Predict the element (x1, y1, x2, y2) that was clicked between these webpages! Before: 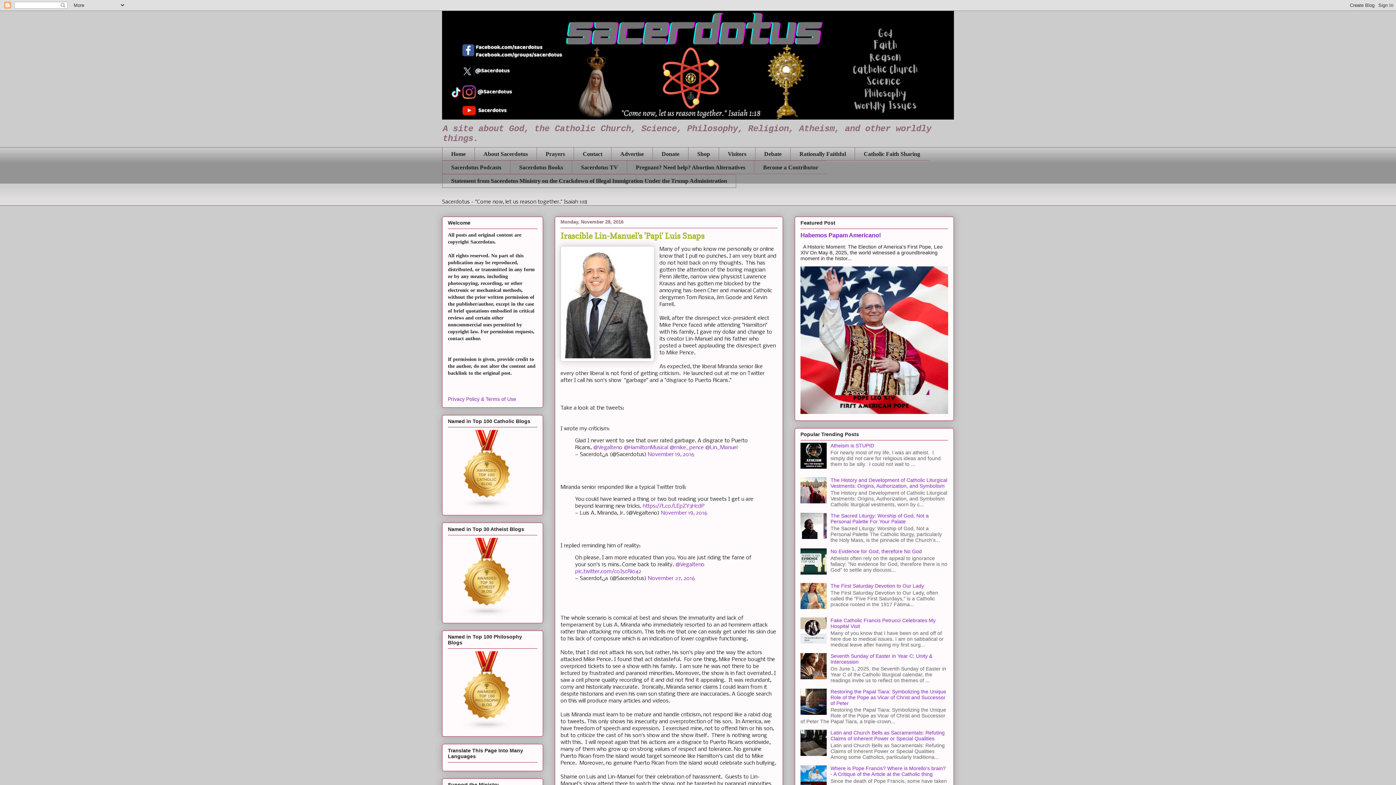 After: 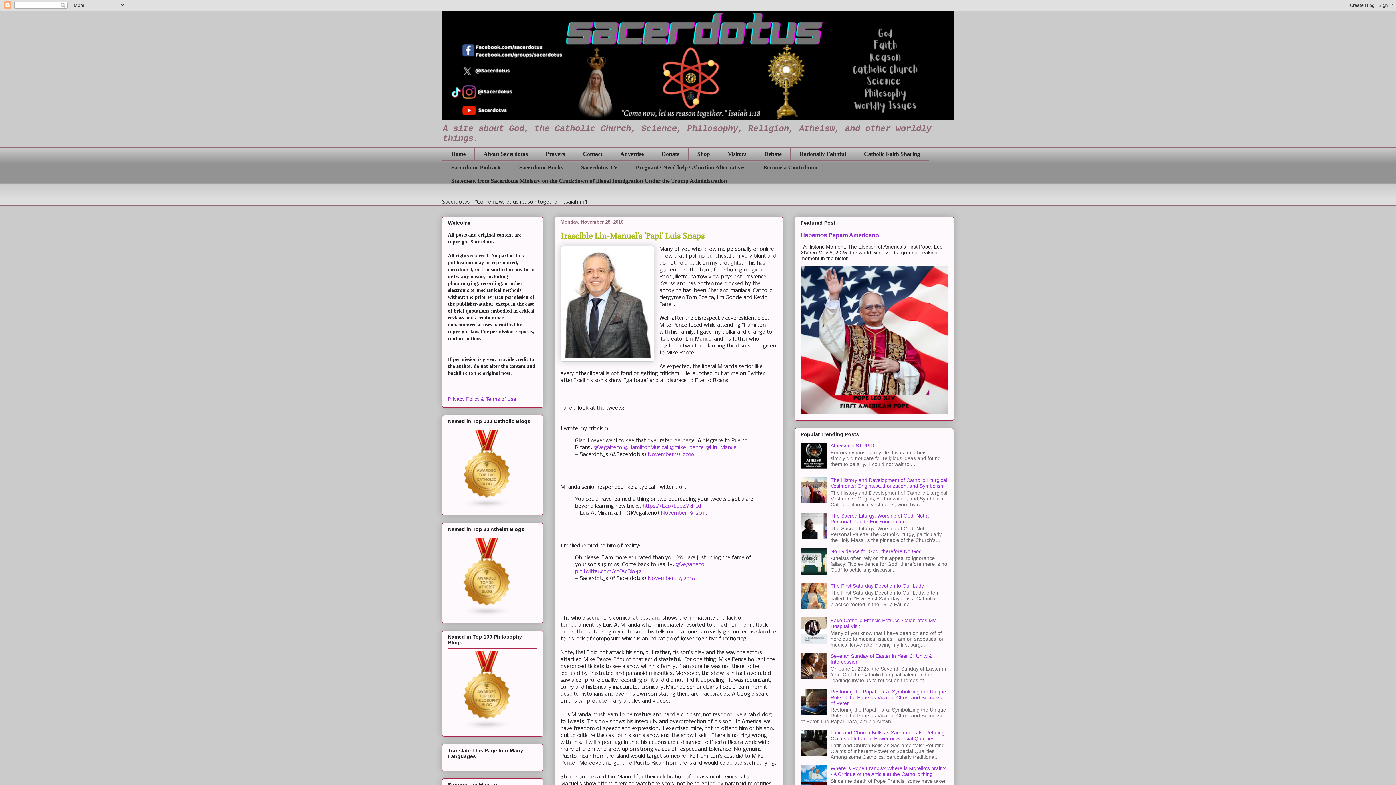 Action: bbox: (800, 751, 828, 757)